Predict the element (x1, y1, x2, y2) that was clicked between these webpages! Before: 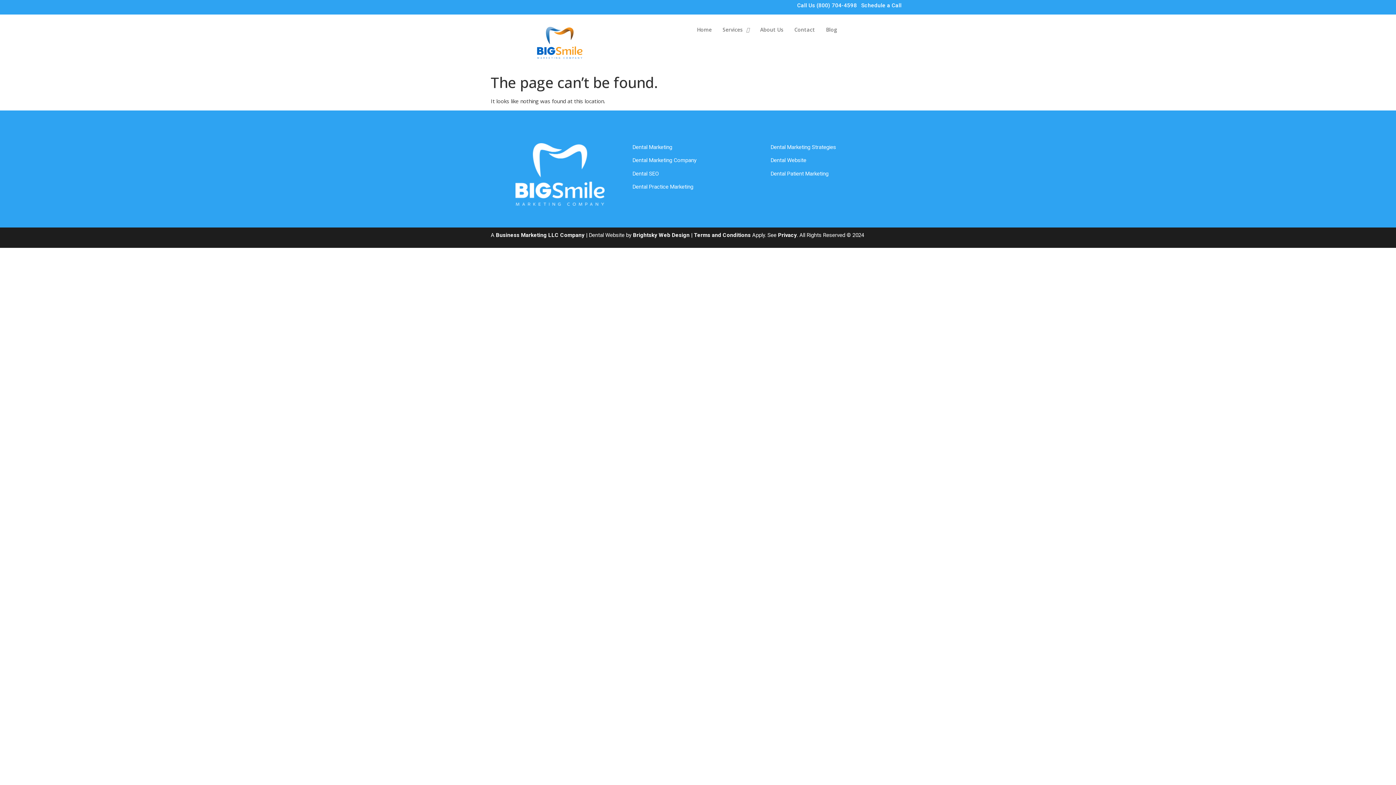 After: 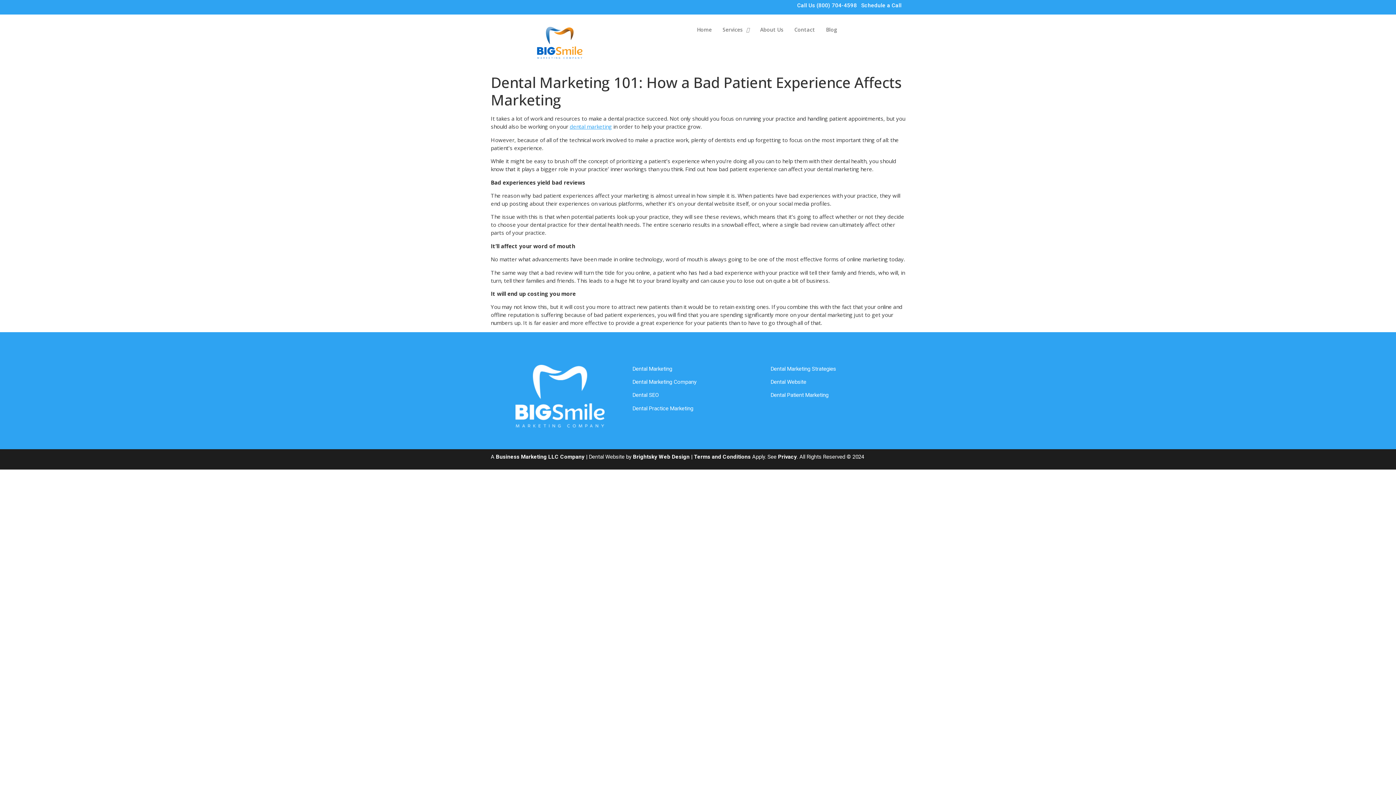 Action: label: Dental Marketing bbox: (632, 143, 672, 150)